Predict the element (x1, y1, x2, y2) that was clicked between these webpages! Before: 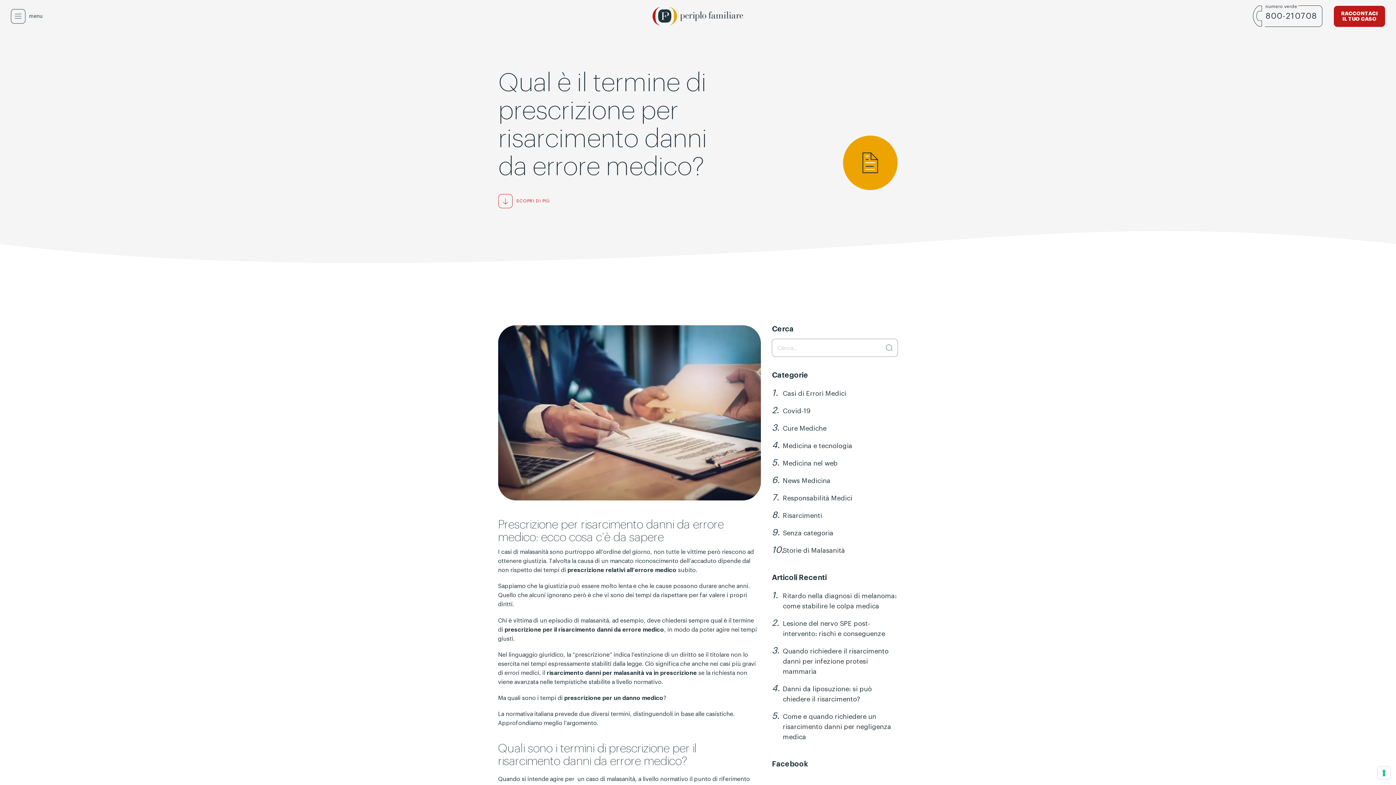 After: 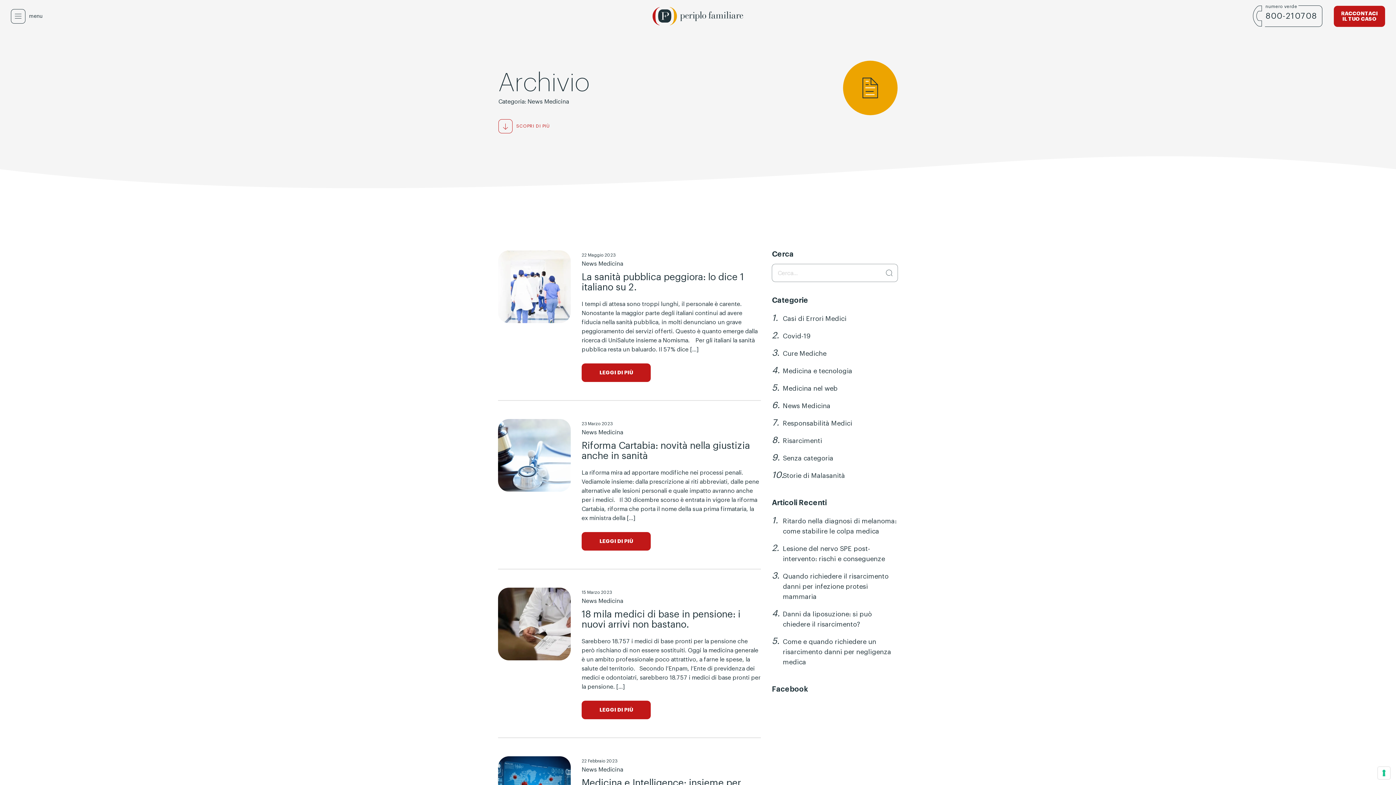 Action: label: News Medicina bbox: (783, 477, 830, 484)